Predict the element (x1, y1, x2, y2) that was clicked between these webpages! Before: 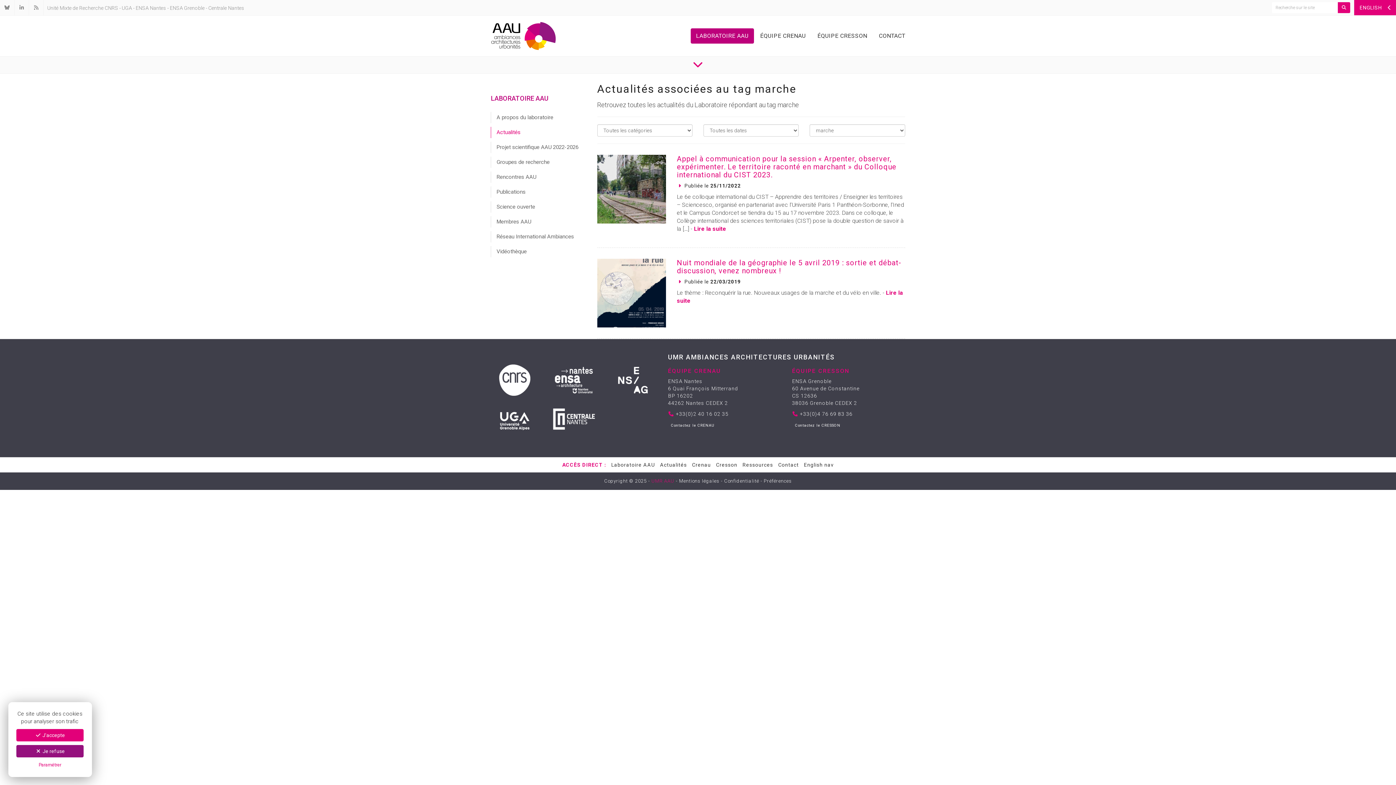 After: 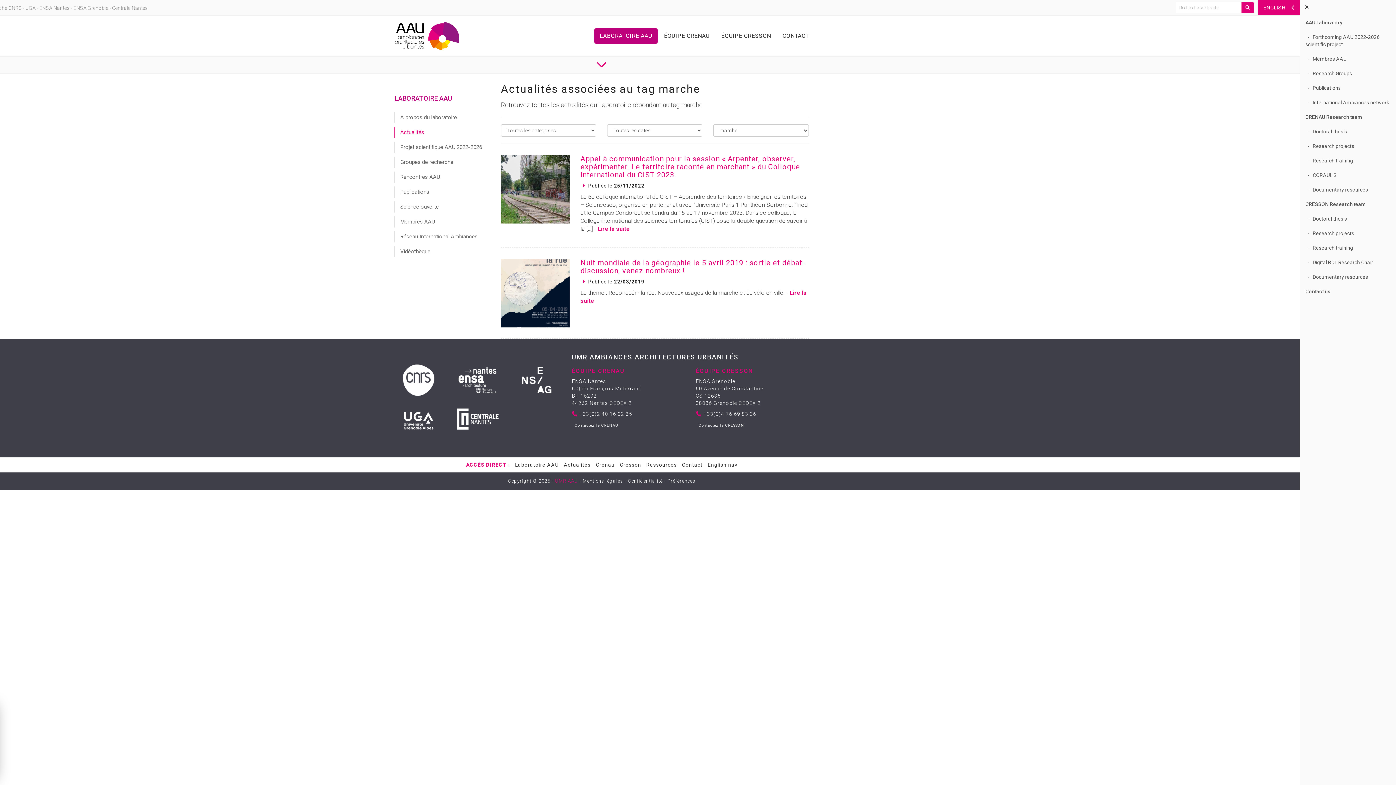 Action: label: ENGLISH  bbox: (1354, 0, 1396, 15)